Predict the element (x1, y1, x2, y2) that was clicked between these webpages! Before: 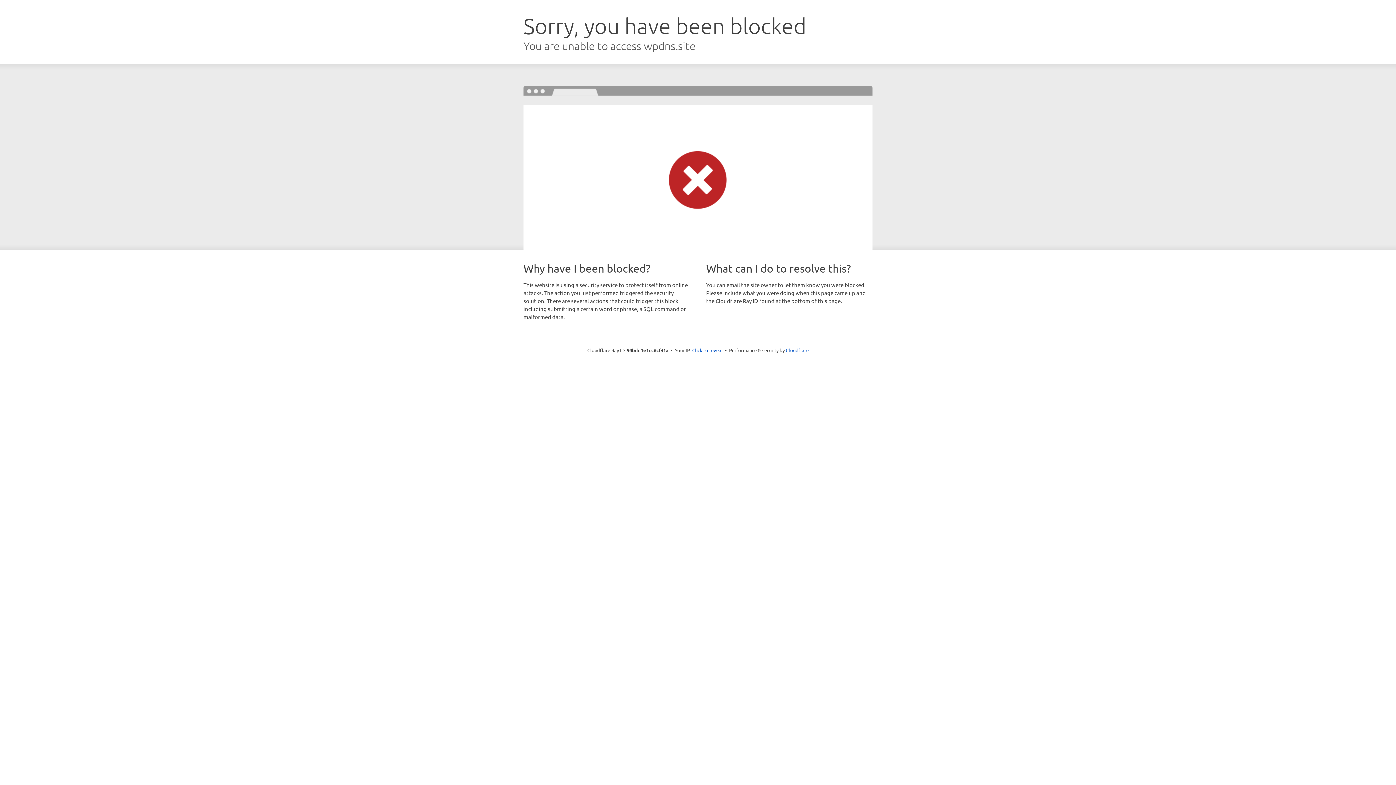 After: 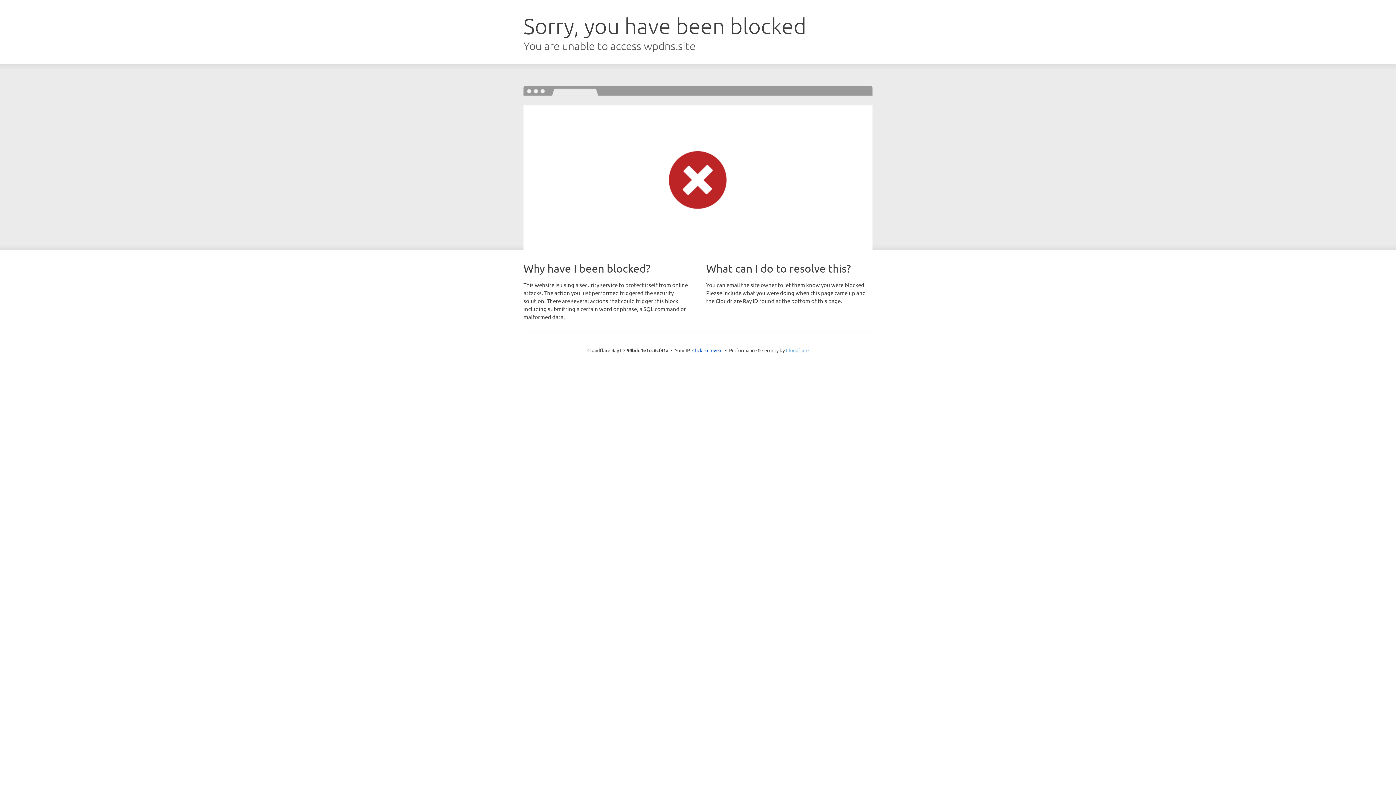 Action: bbox: (786, 347, 808, 353) label: Cloudflare